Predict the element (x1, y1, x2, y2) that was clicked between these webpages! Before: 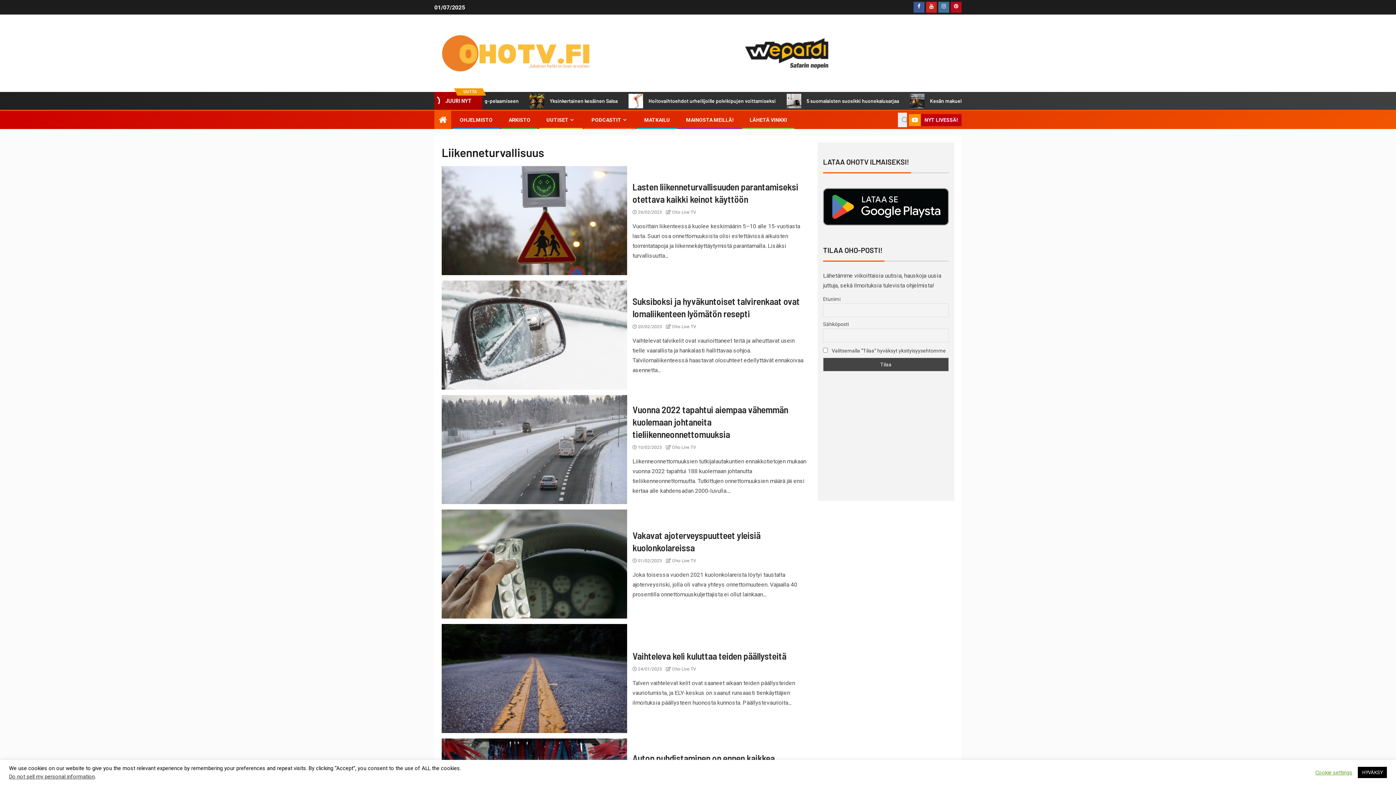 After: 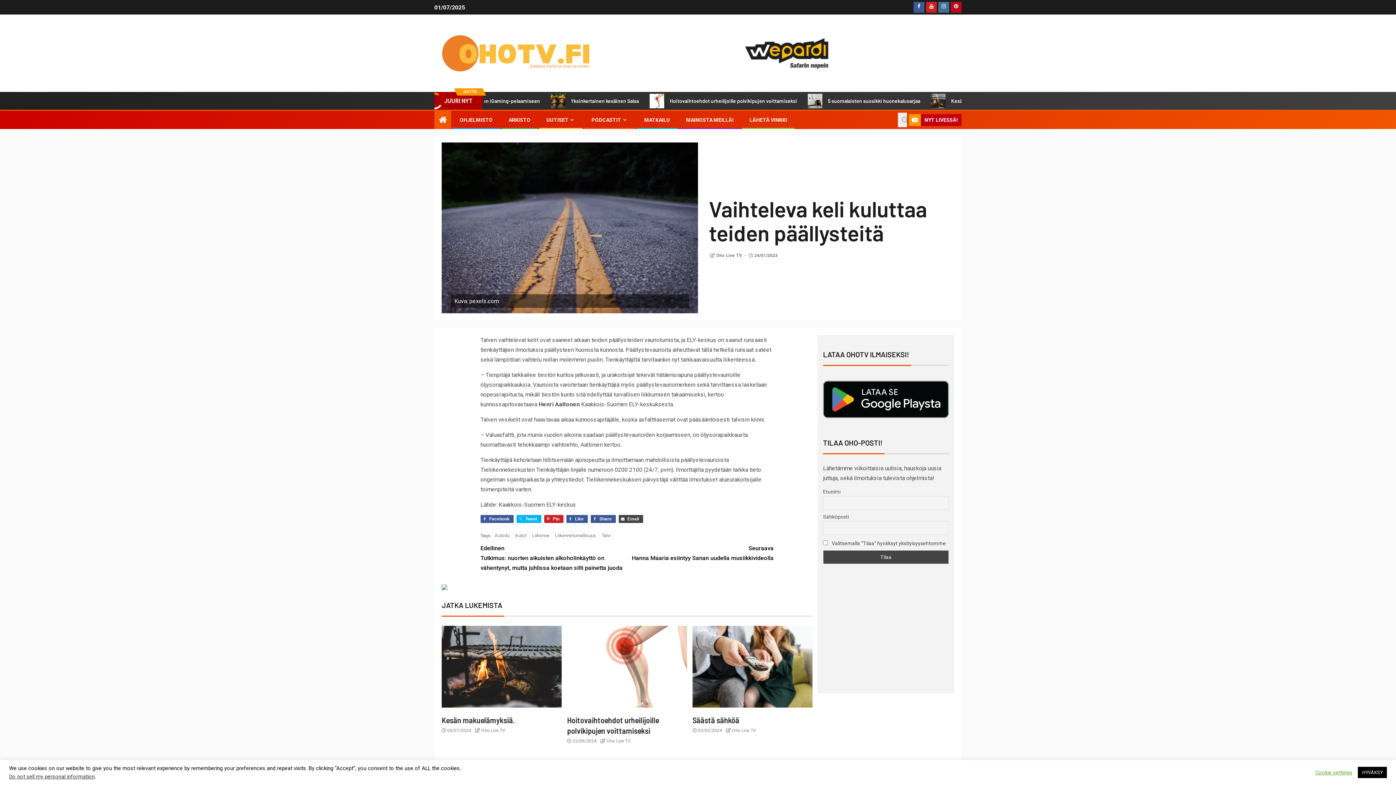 Action: bbox: (441, 624, 627, 733)